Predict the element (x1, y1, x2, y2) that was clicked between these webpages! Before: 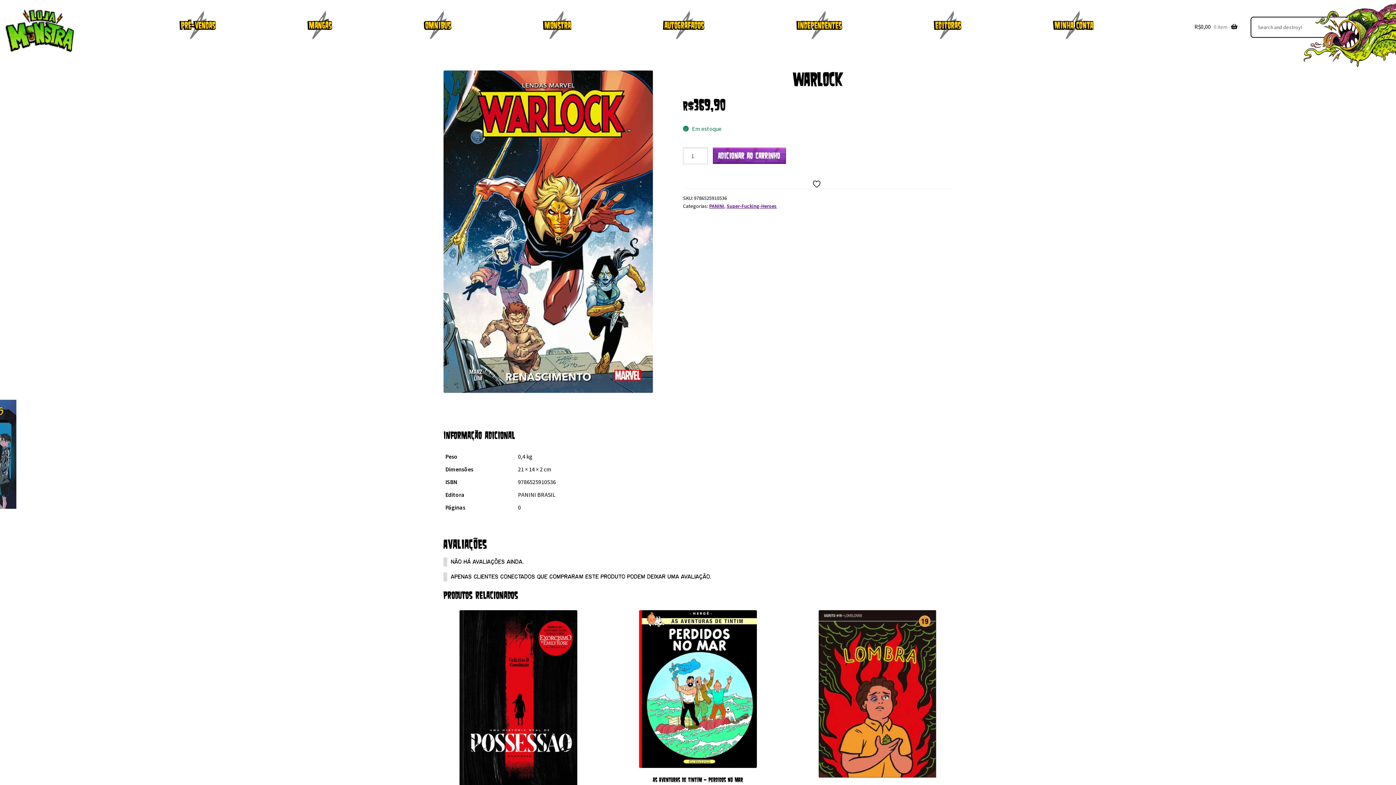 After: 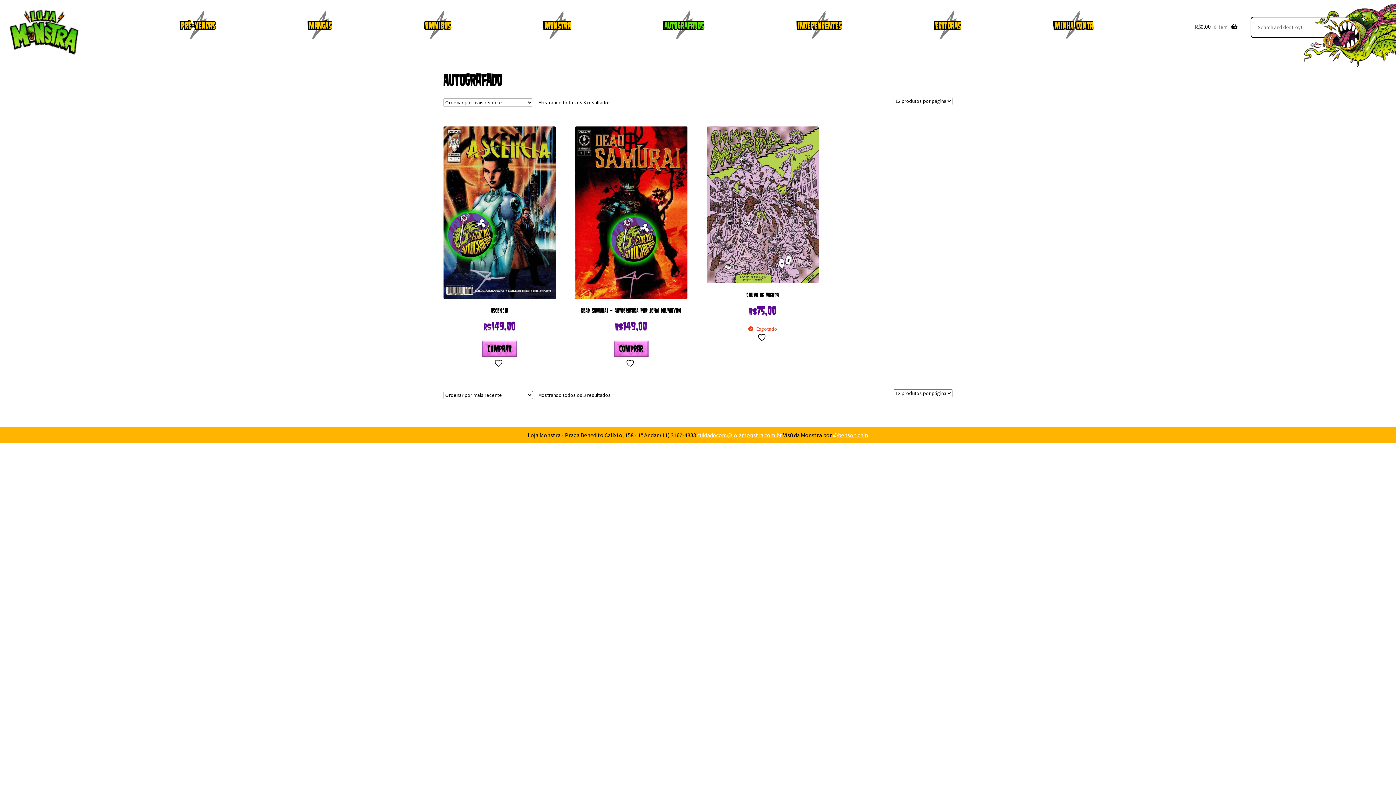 Action: label: autografados bbox: (659, 10, 709, 39)